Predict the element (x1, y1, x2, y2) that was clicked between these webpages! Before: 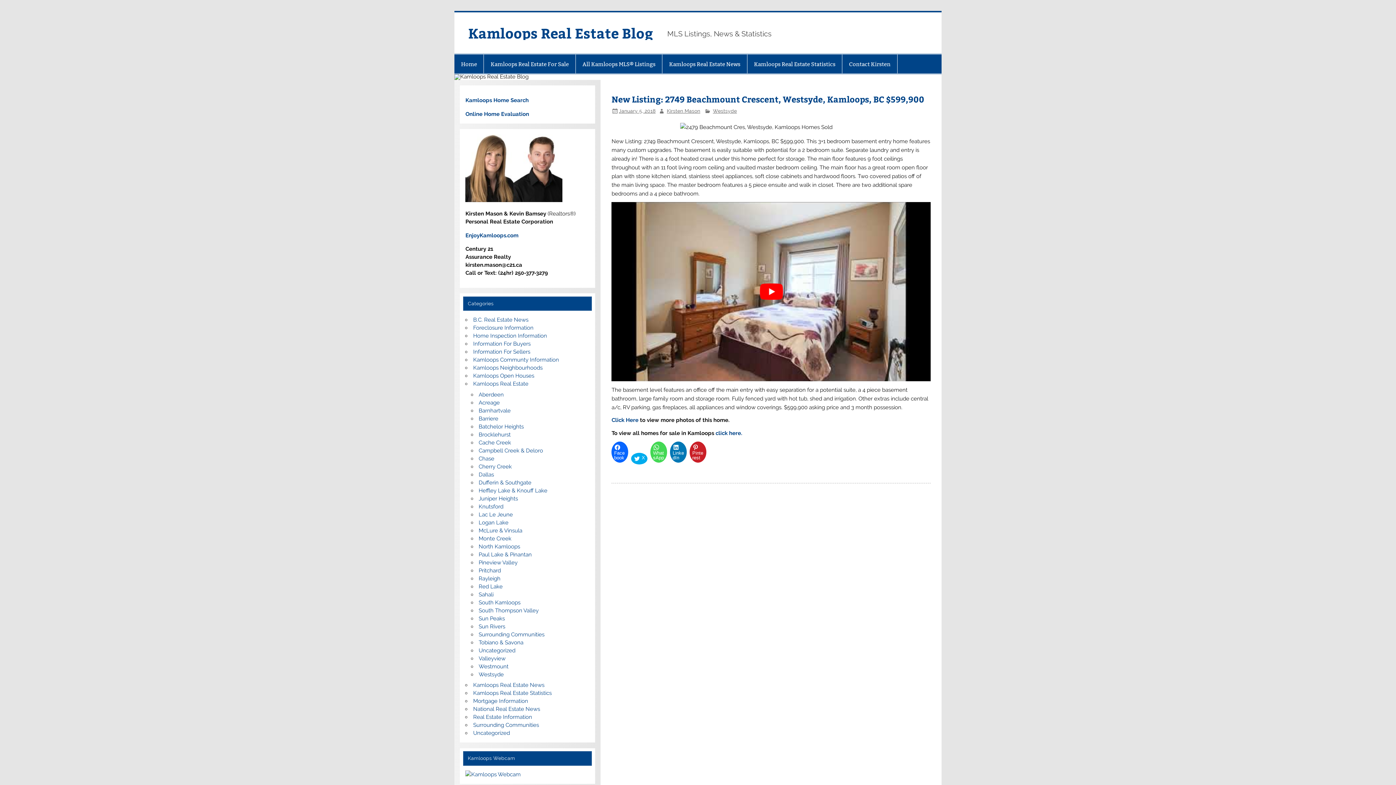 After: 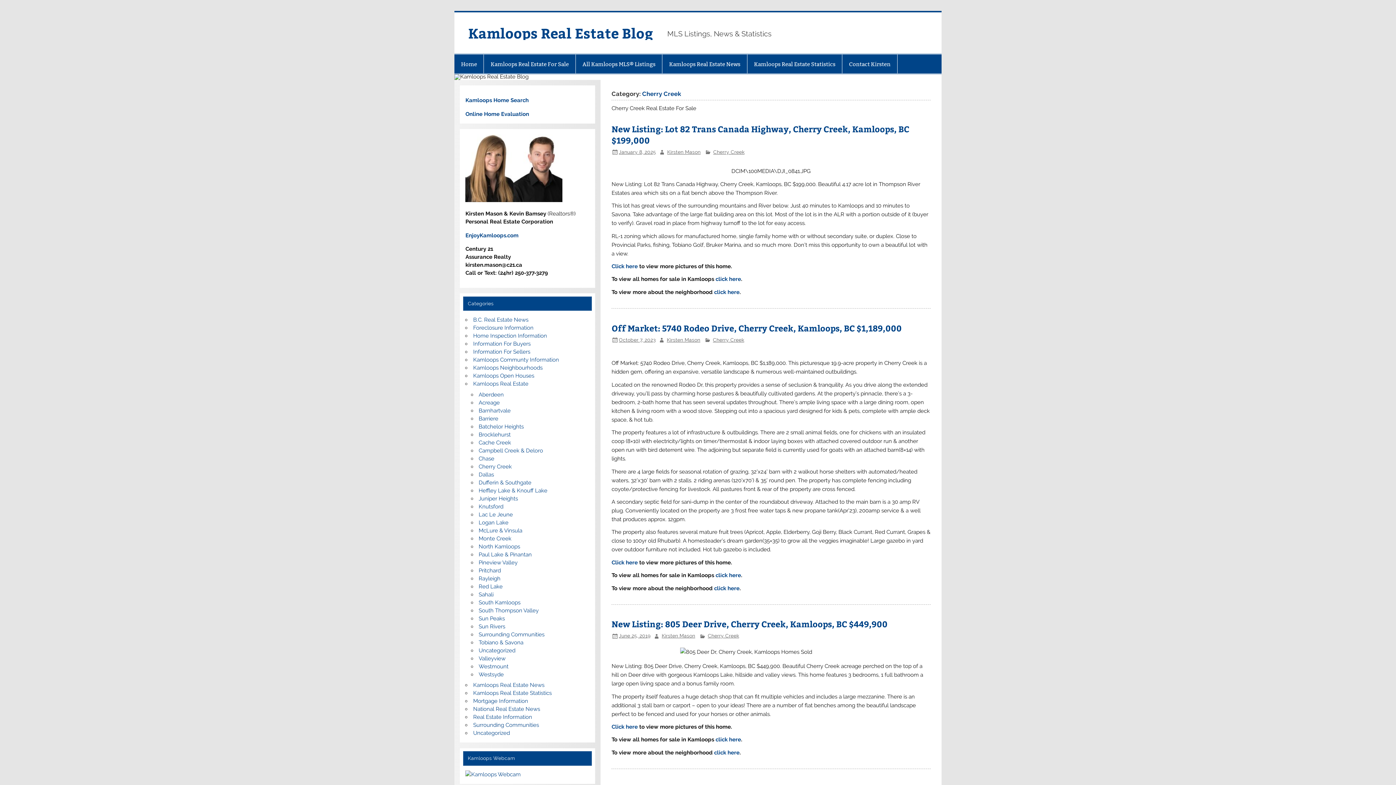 Action: bbox: (478, 463, 511, 470) label: Cherry Creek